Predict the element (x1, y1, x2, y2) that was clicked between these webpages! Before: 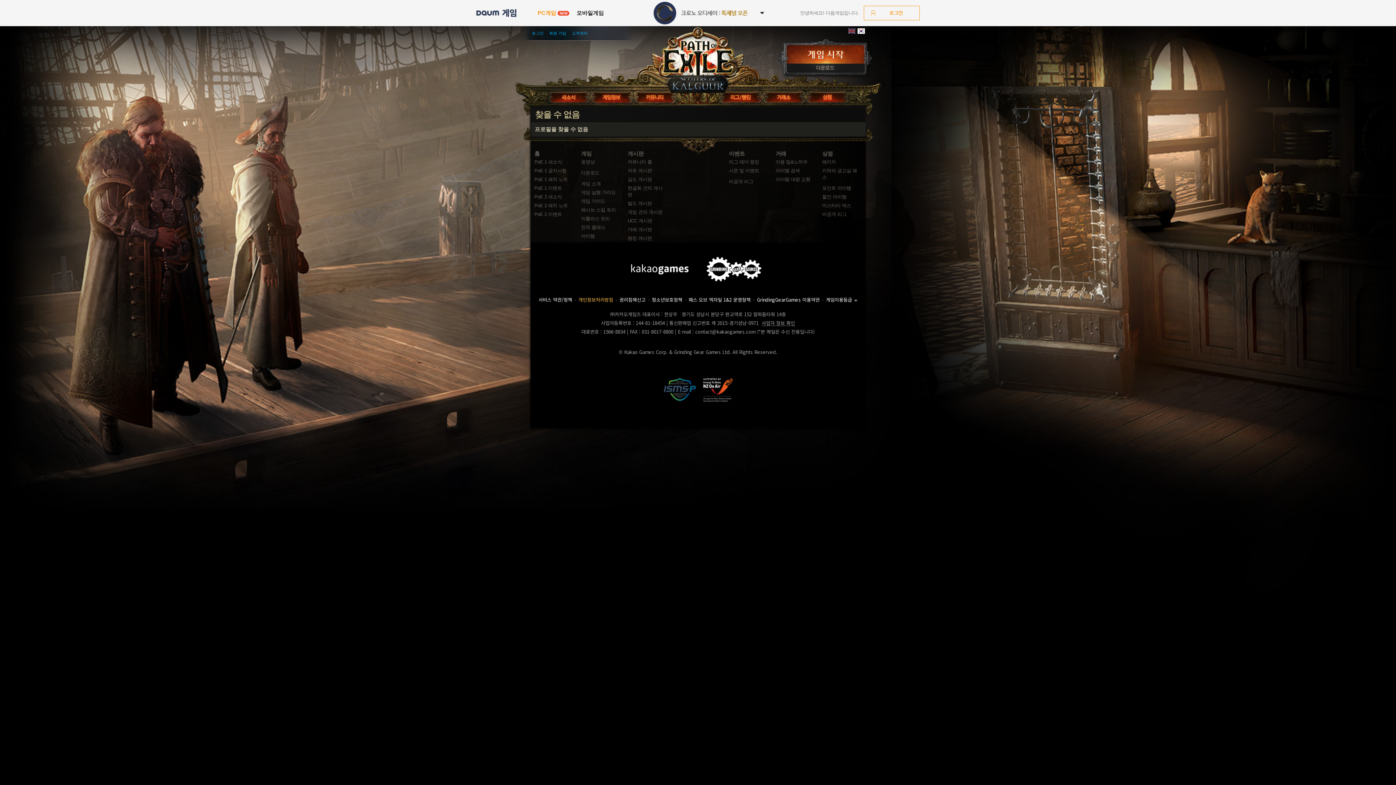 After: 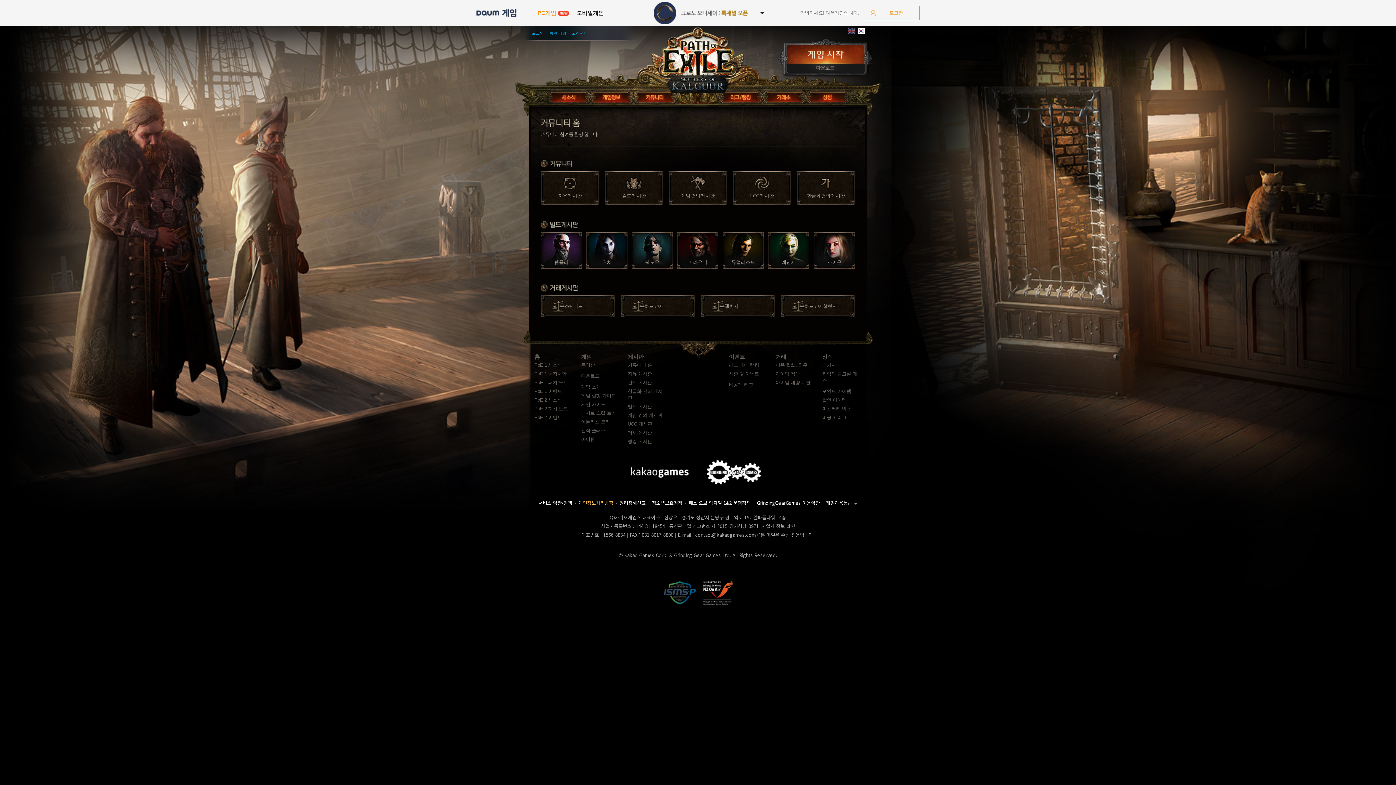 Action: label: 게시판 bbox: (627, 150, 643, 156)